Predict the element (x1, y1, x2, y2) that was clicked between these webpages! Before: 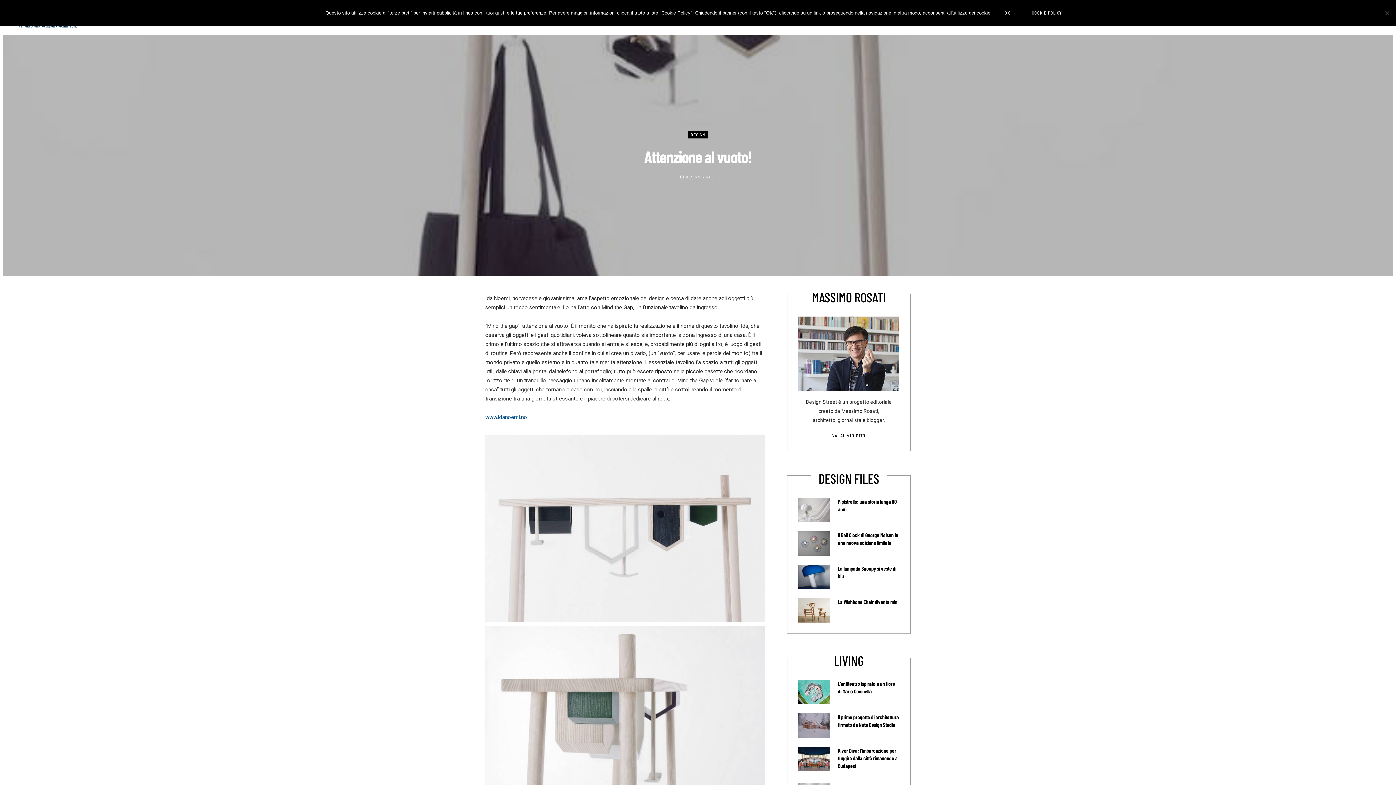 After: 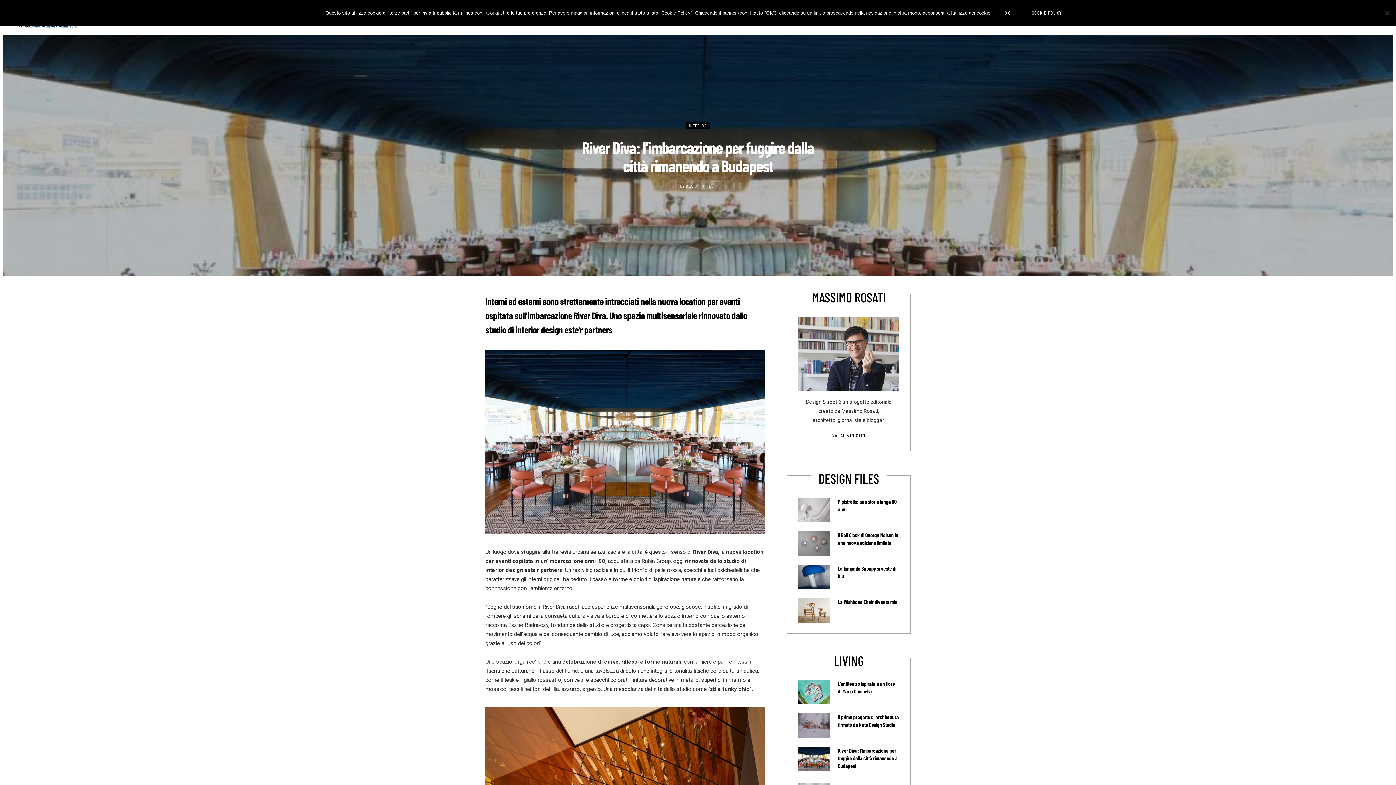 Action: label: River Diva: l’imbarcazione per fuggire dalla città rimanendo a Budapest bbox: (838, 747, 897, 769)